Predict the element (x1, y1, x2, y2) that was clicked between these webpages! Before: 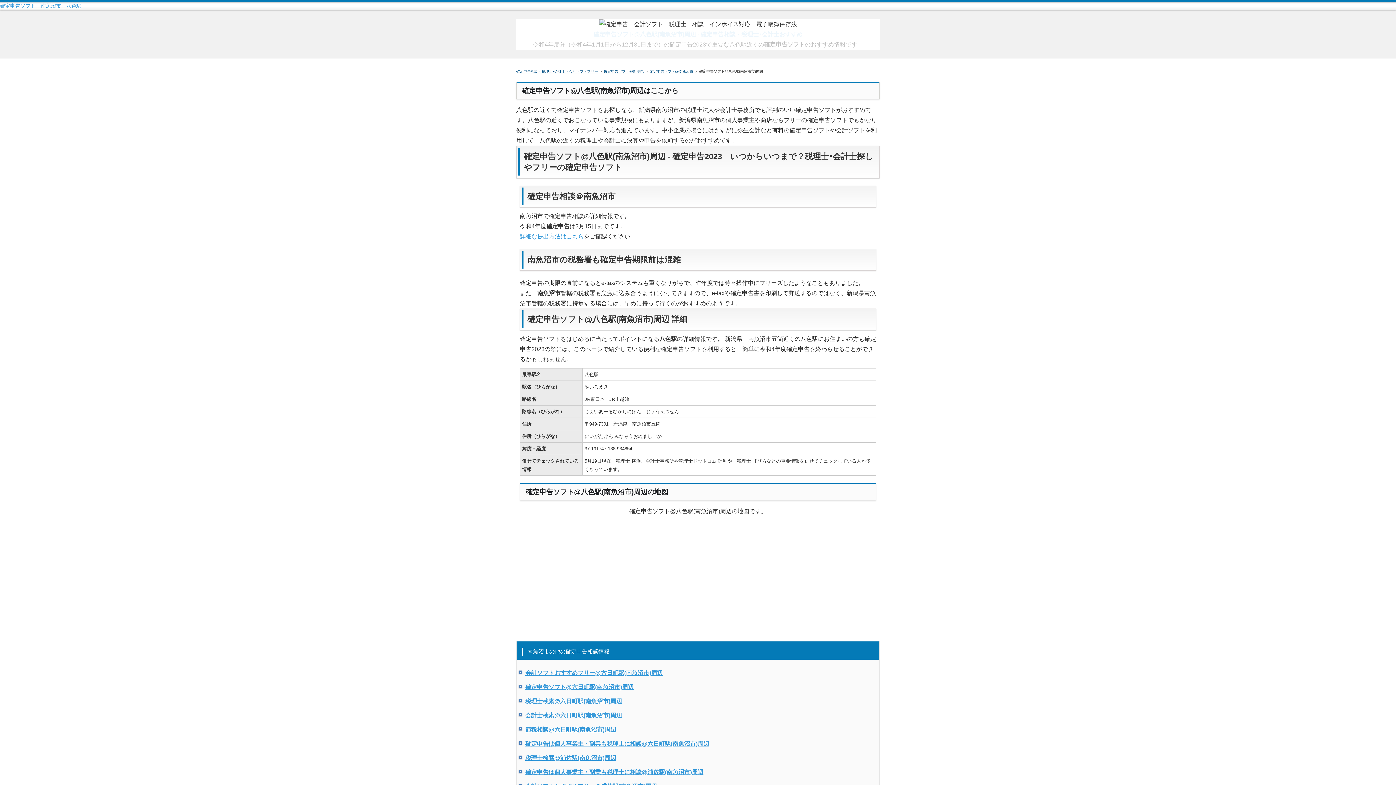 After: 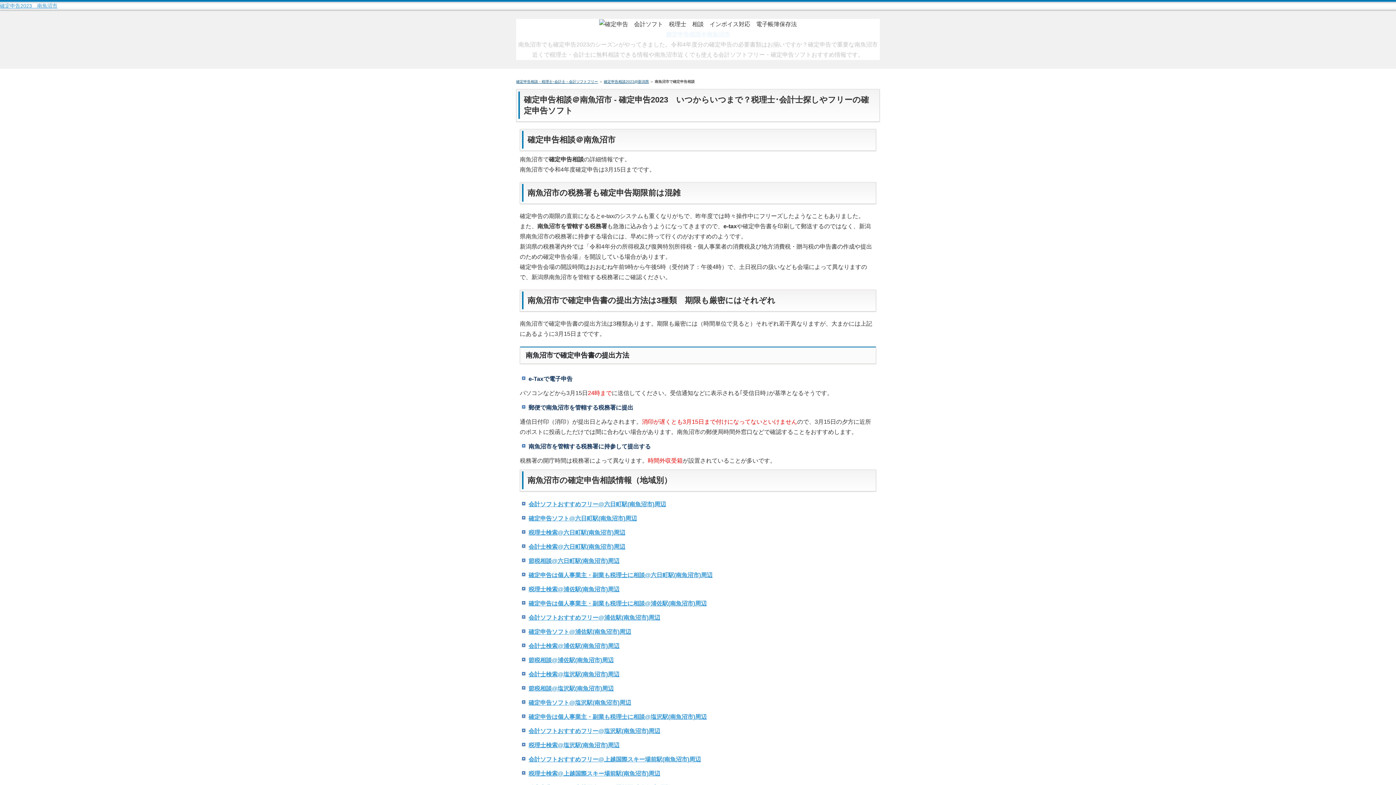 Action: bbox: (649, 69, 693, 73) label: 確定申告ソフト@南魚沼市